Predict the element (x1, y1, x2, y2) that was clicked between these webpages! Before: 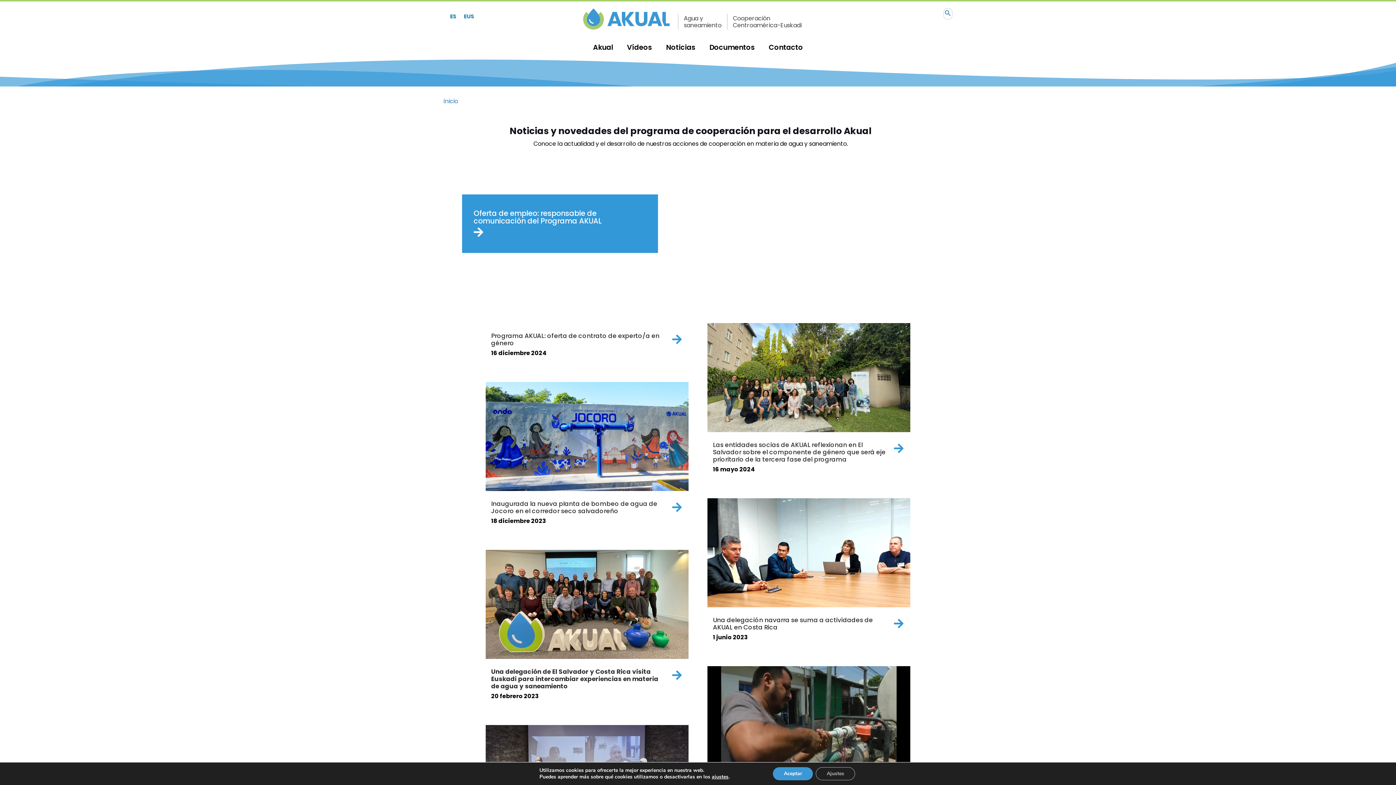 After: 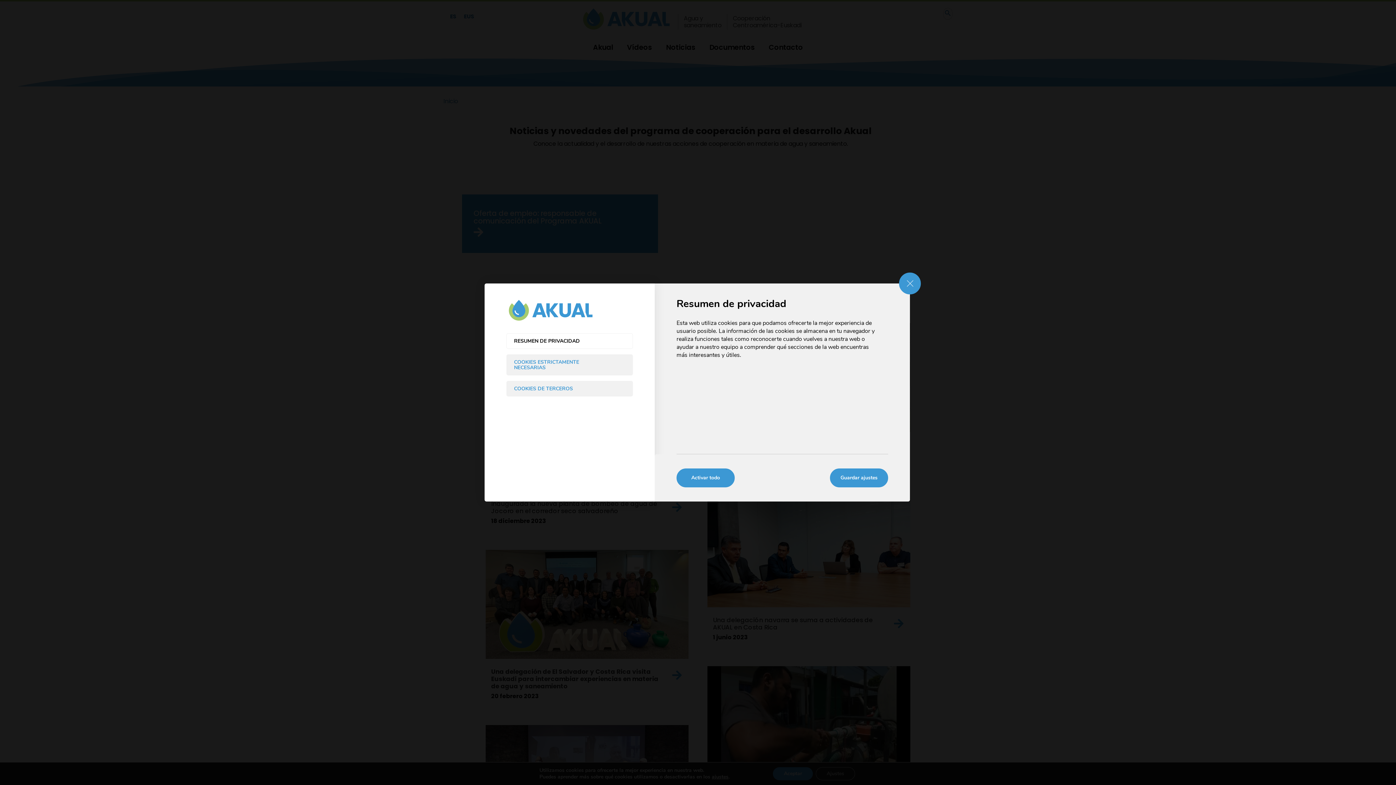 Action: label: Ajustes bbox: (816, 767, 855, 780)